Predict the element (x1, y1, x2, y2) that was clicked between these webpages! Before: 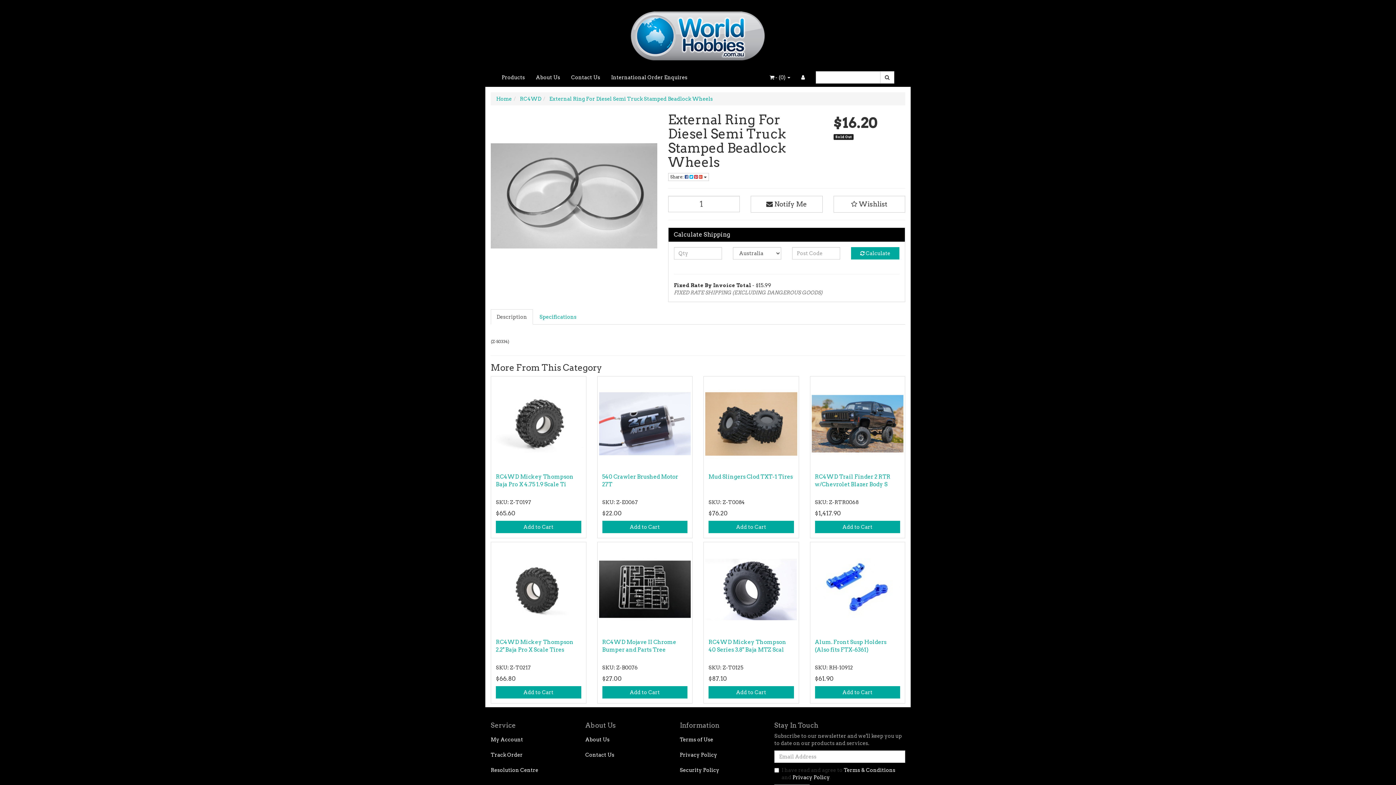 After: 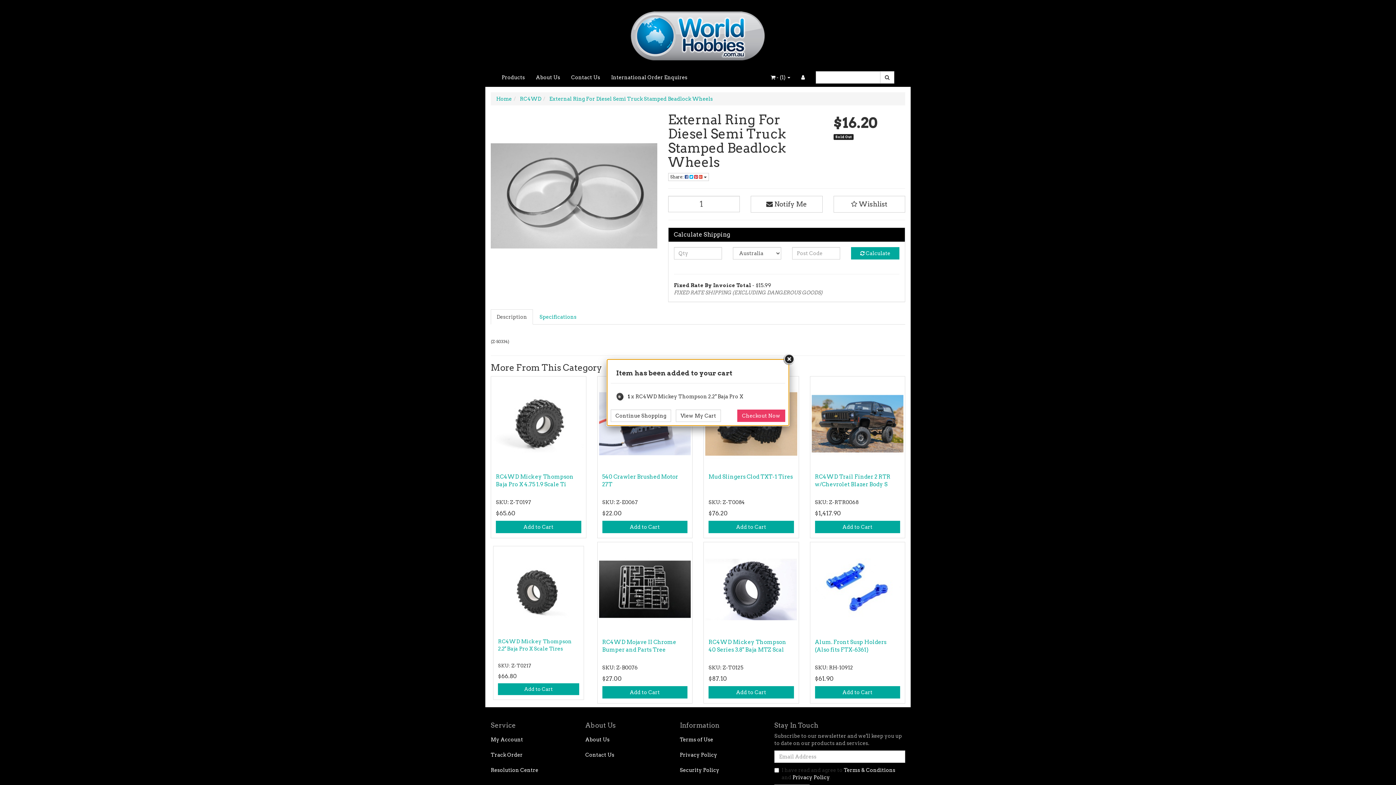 Action: bbox: (496, 686, 581, 699) label: Add to Cart